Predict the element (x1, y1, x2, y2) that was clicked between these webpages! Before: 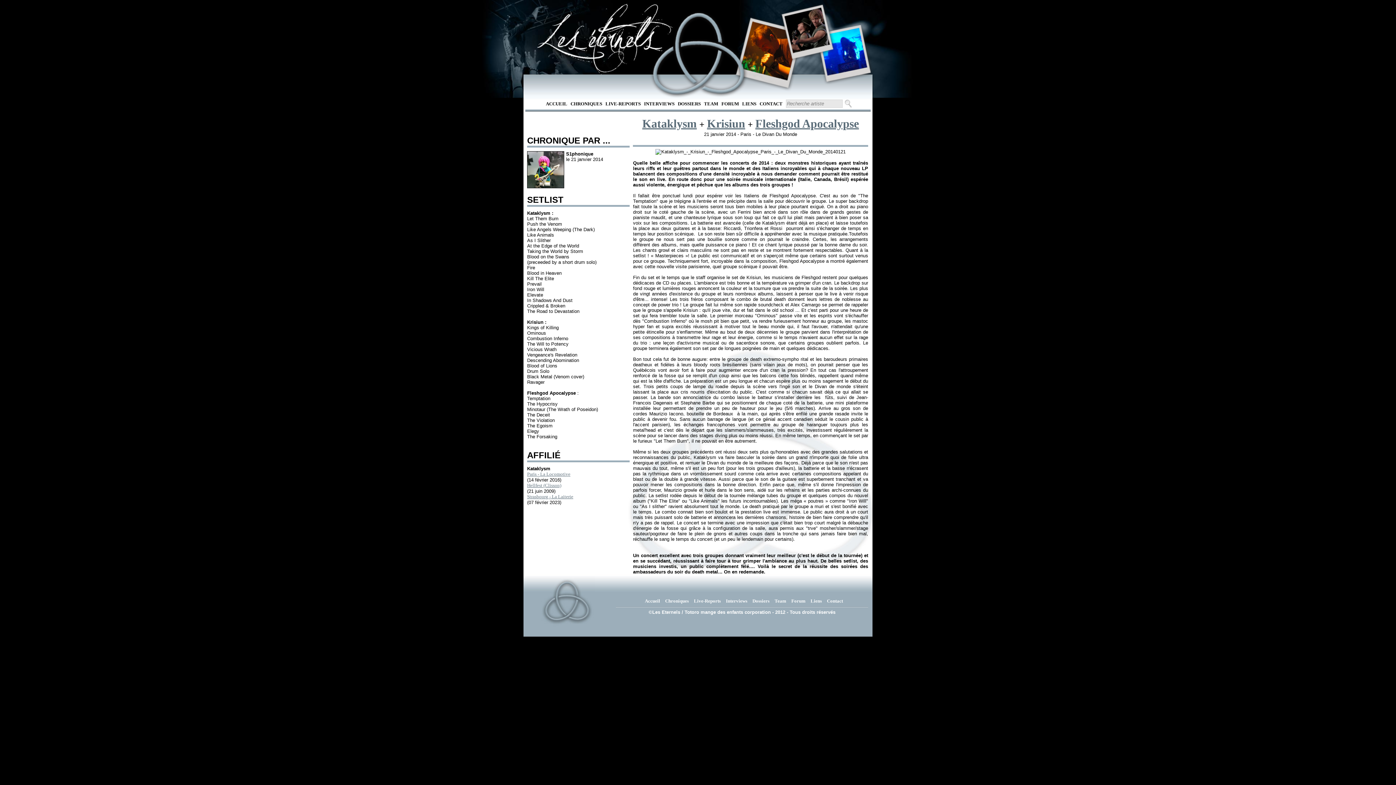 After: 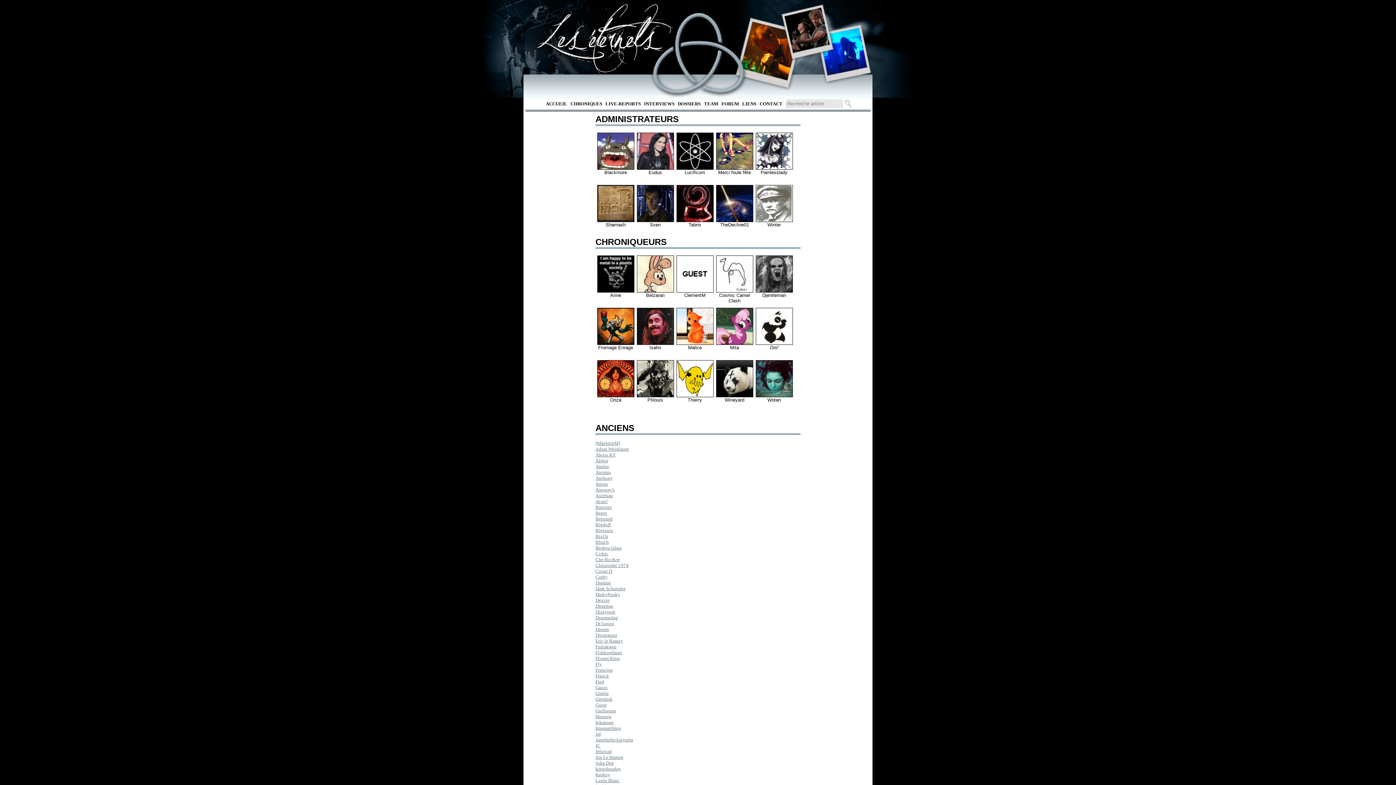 Action: bbox: (774, 598, 786, 604) label: Team